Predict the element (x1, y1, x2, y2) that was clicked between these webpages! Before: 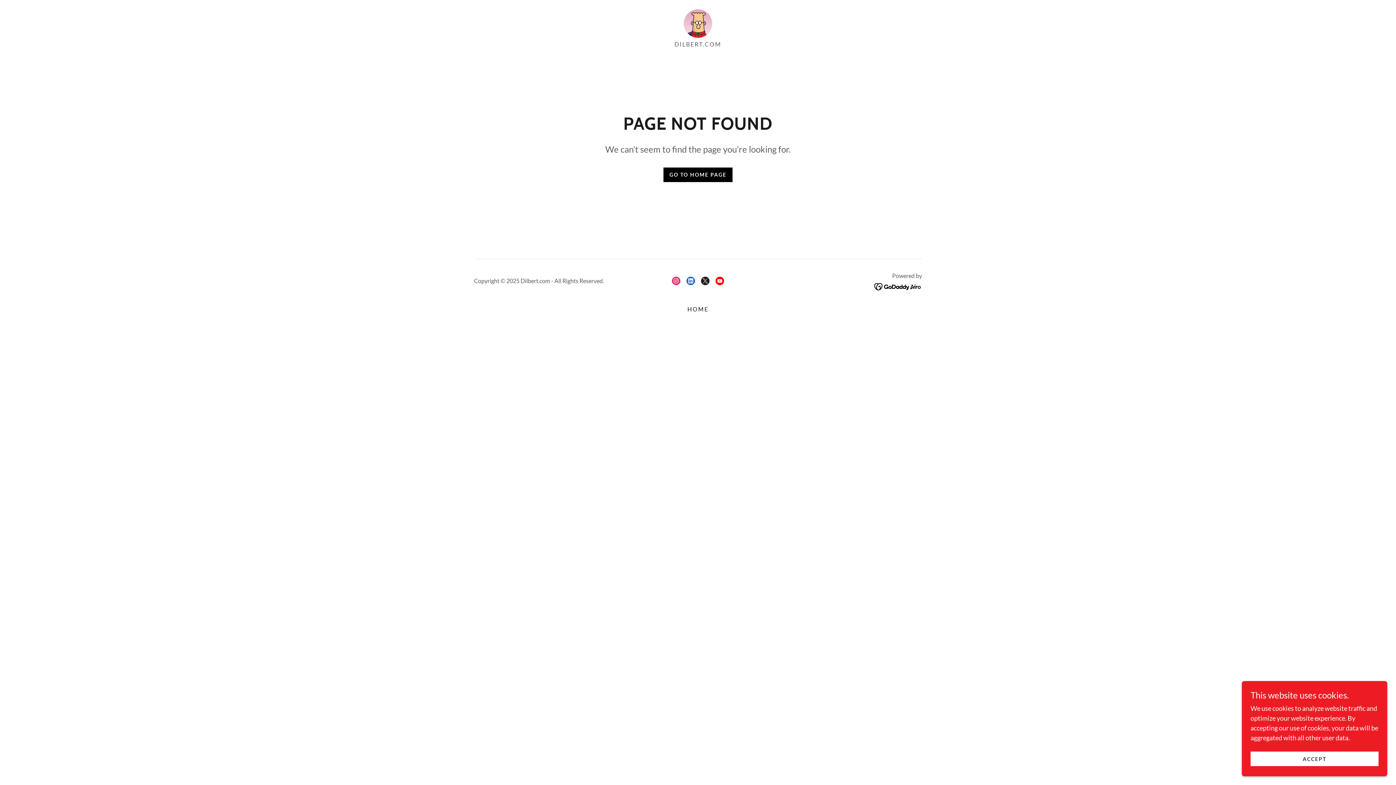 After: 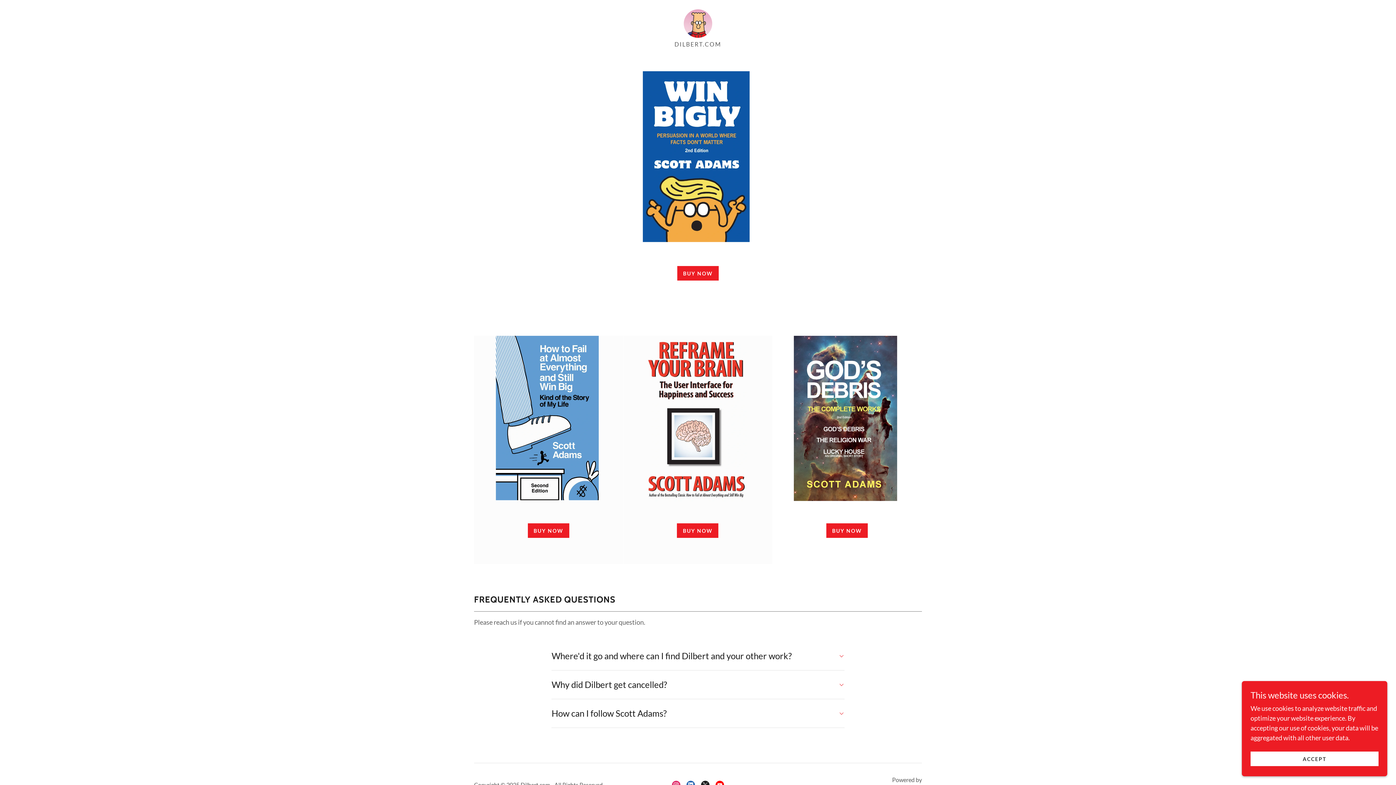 Action: label: HOME bbox: (684, 302, 711, 315)